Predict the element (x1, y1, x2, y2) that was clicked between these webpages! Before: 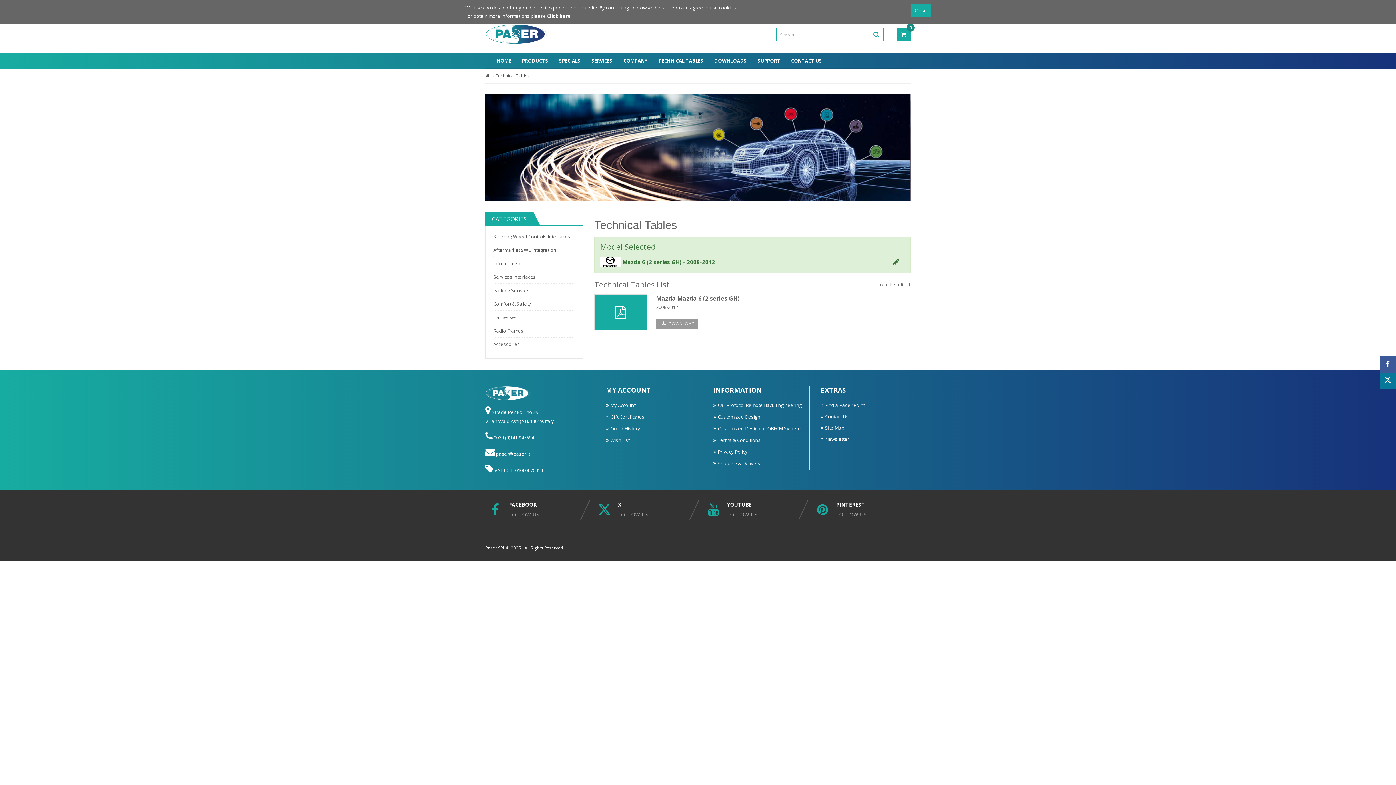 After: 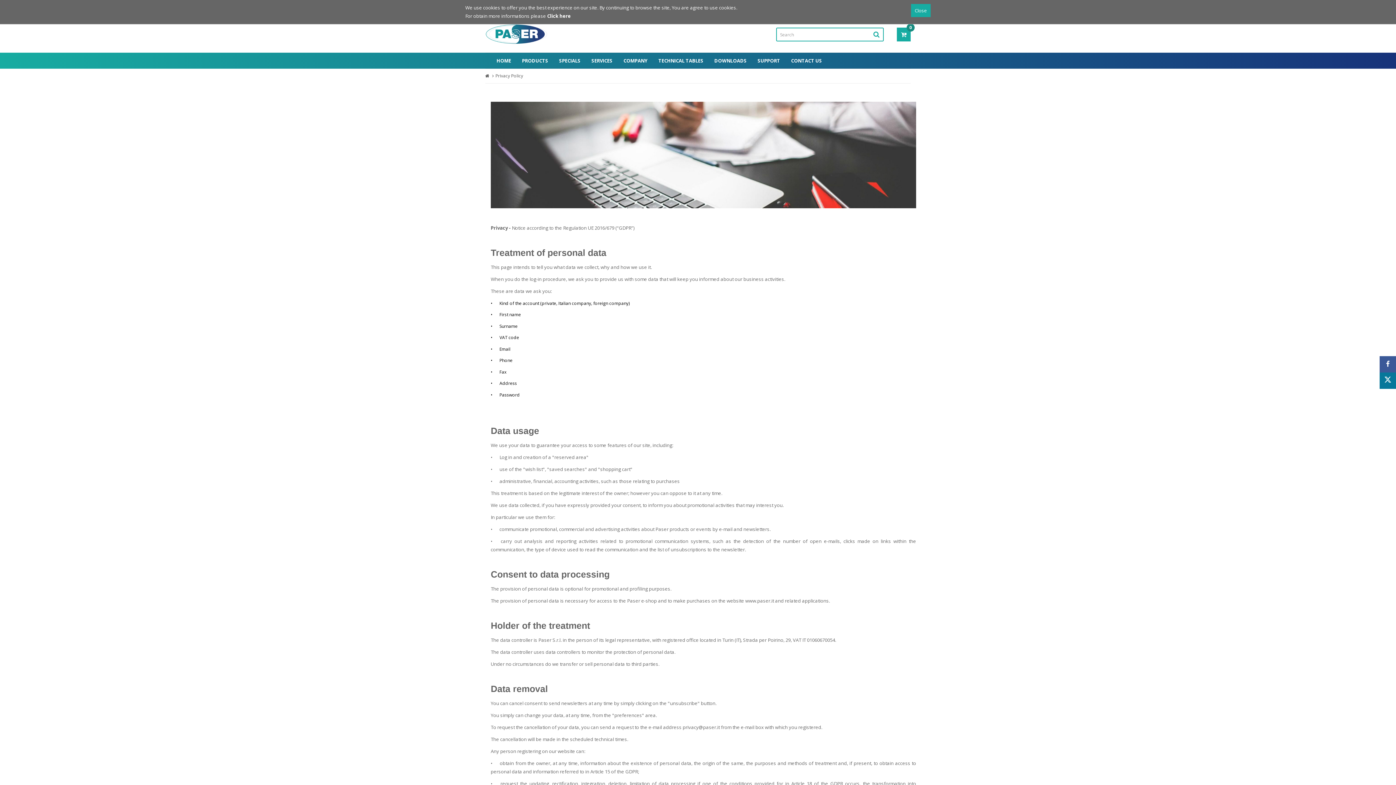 Action: label: Privacy Policy bbox: (713, 448, 747, 455)